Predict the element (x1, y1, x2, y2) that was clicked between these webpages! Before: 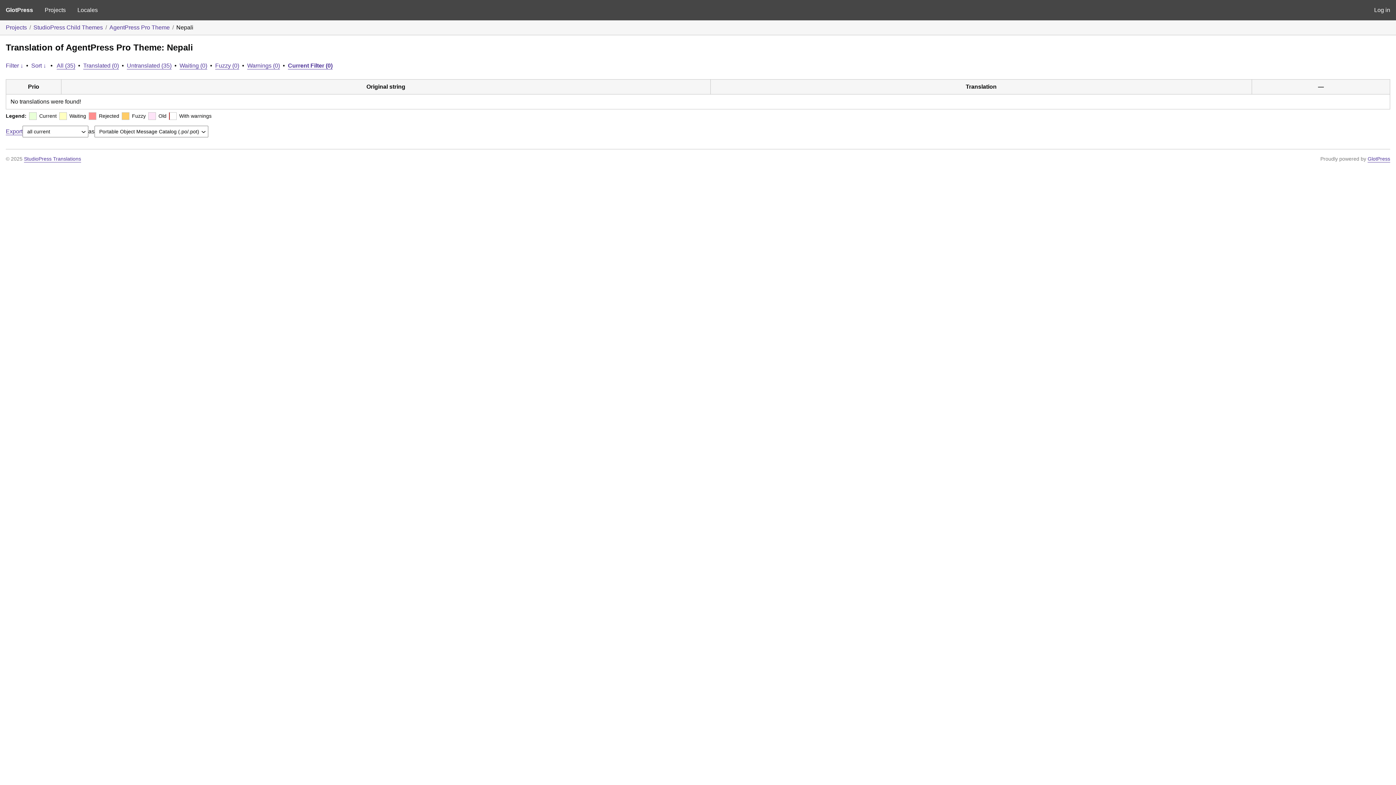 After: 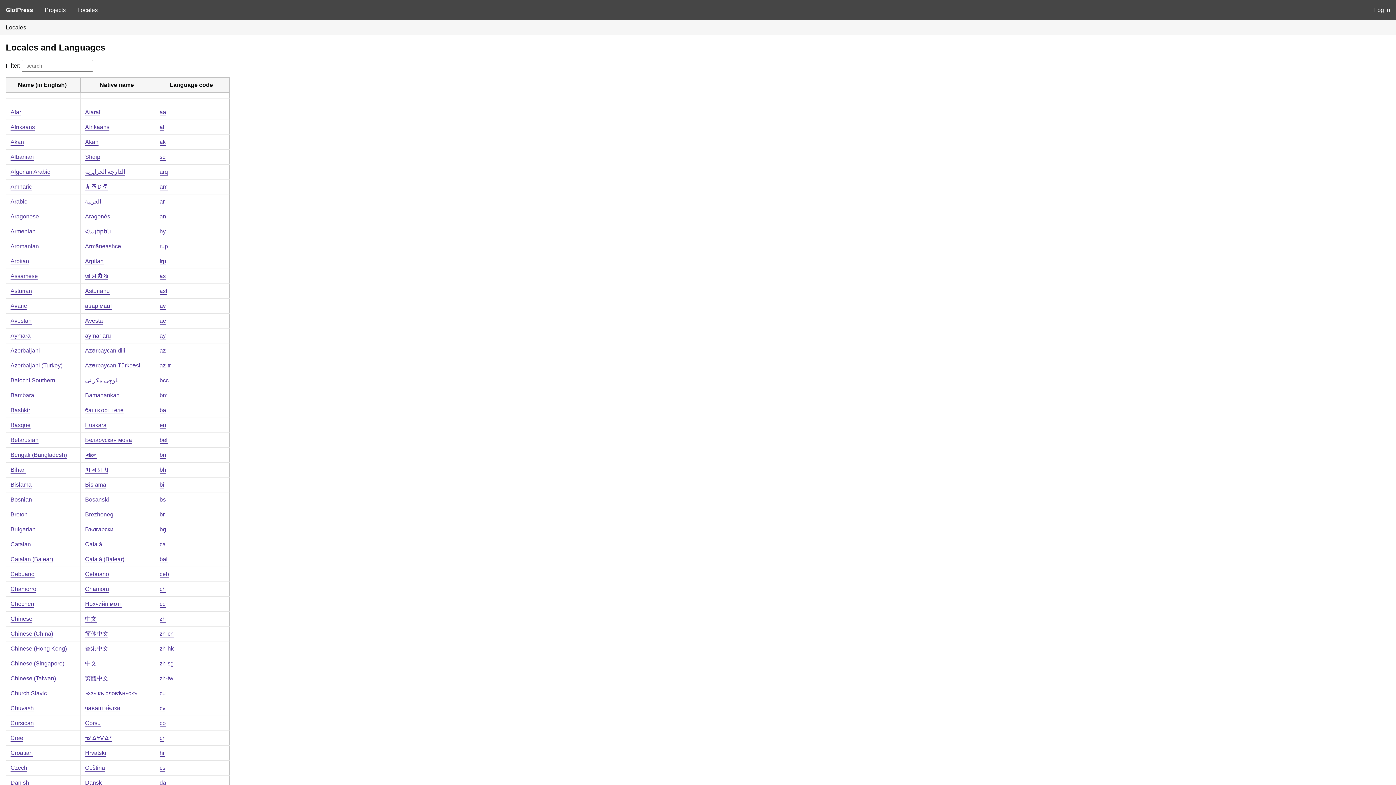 Action: bbox: (71, 0, 103, 20) label: Locales